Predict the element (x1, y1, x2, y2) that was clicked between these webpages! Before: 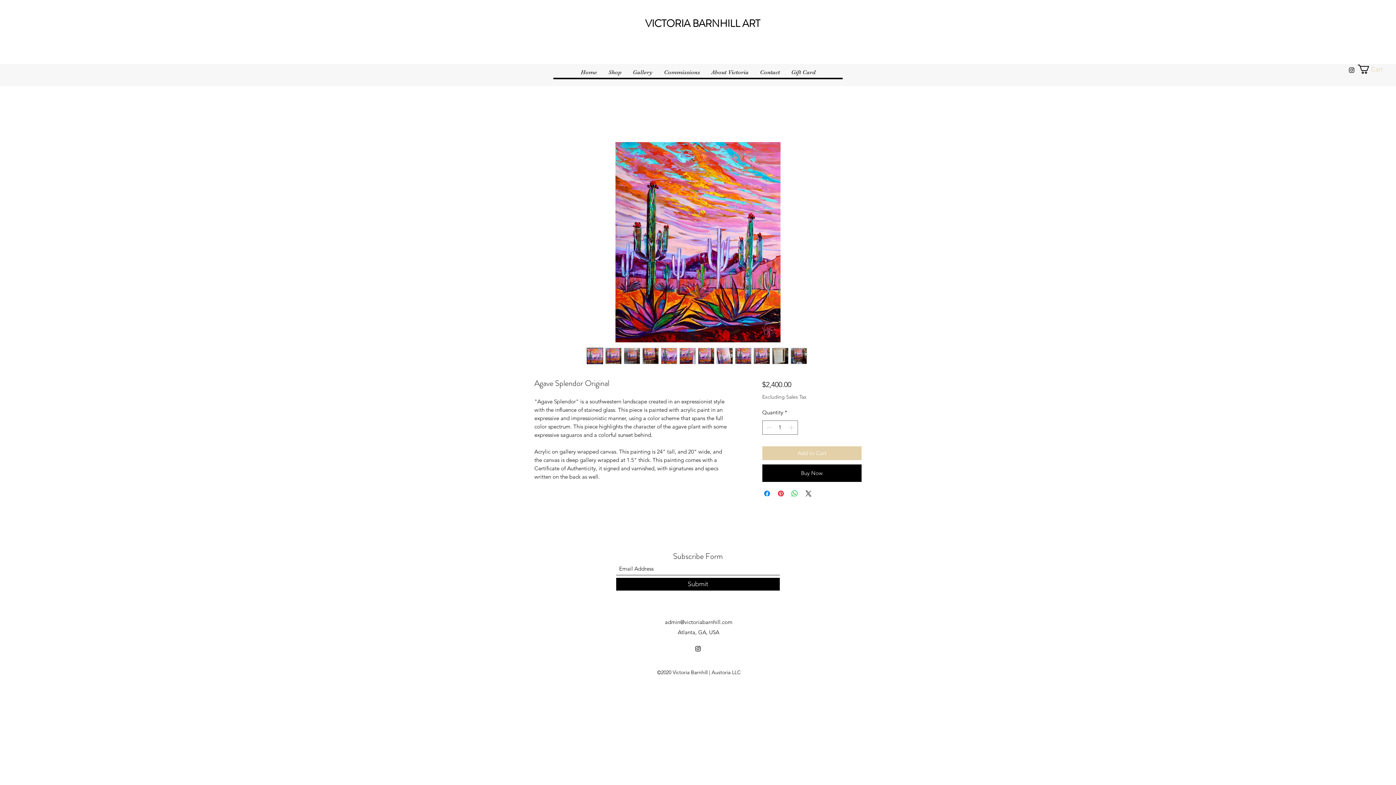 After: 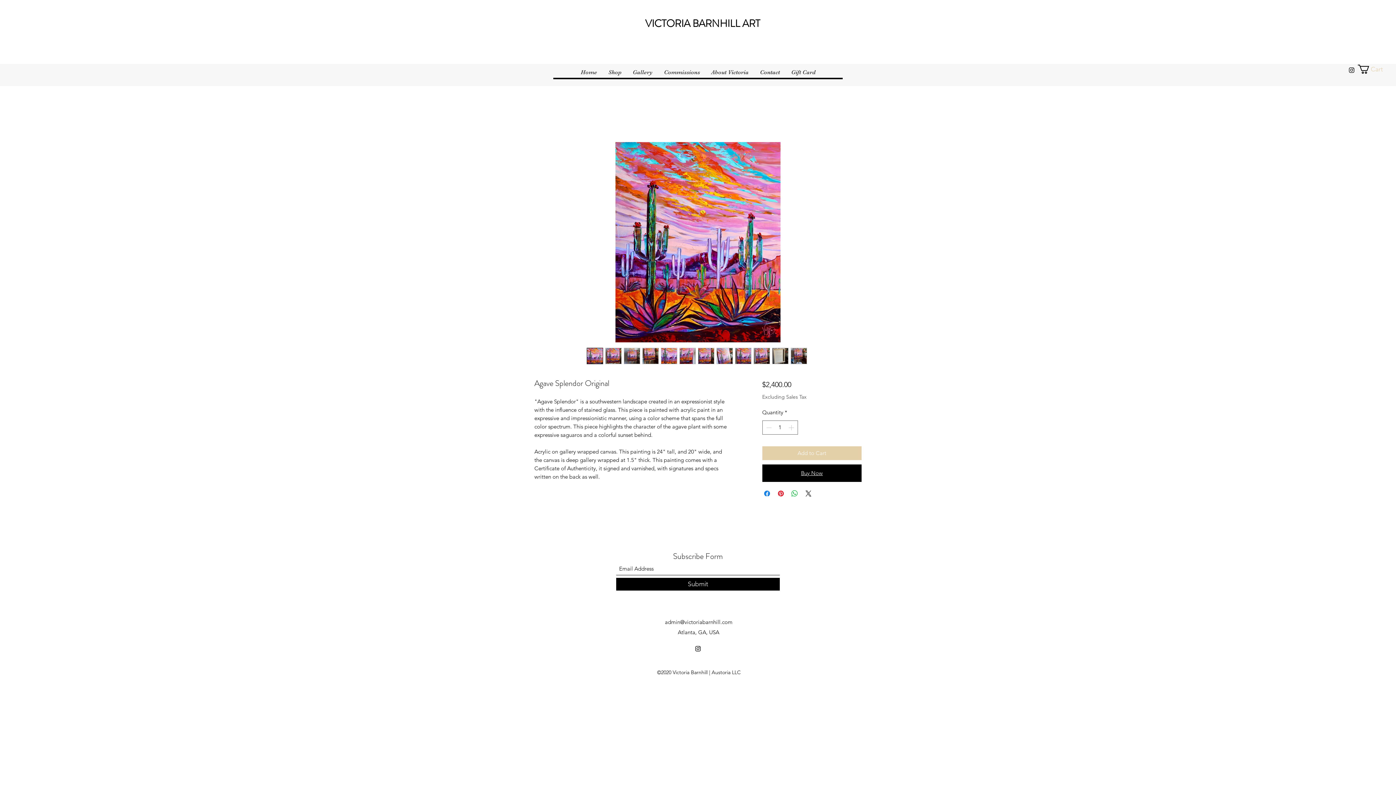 Action: bbox: (762, 464, 861, 482) label: Buy Now